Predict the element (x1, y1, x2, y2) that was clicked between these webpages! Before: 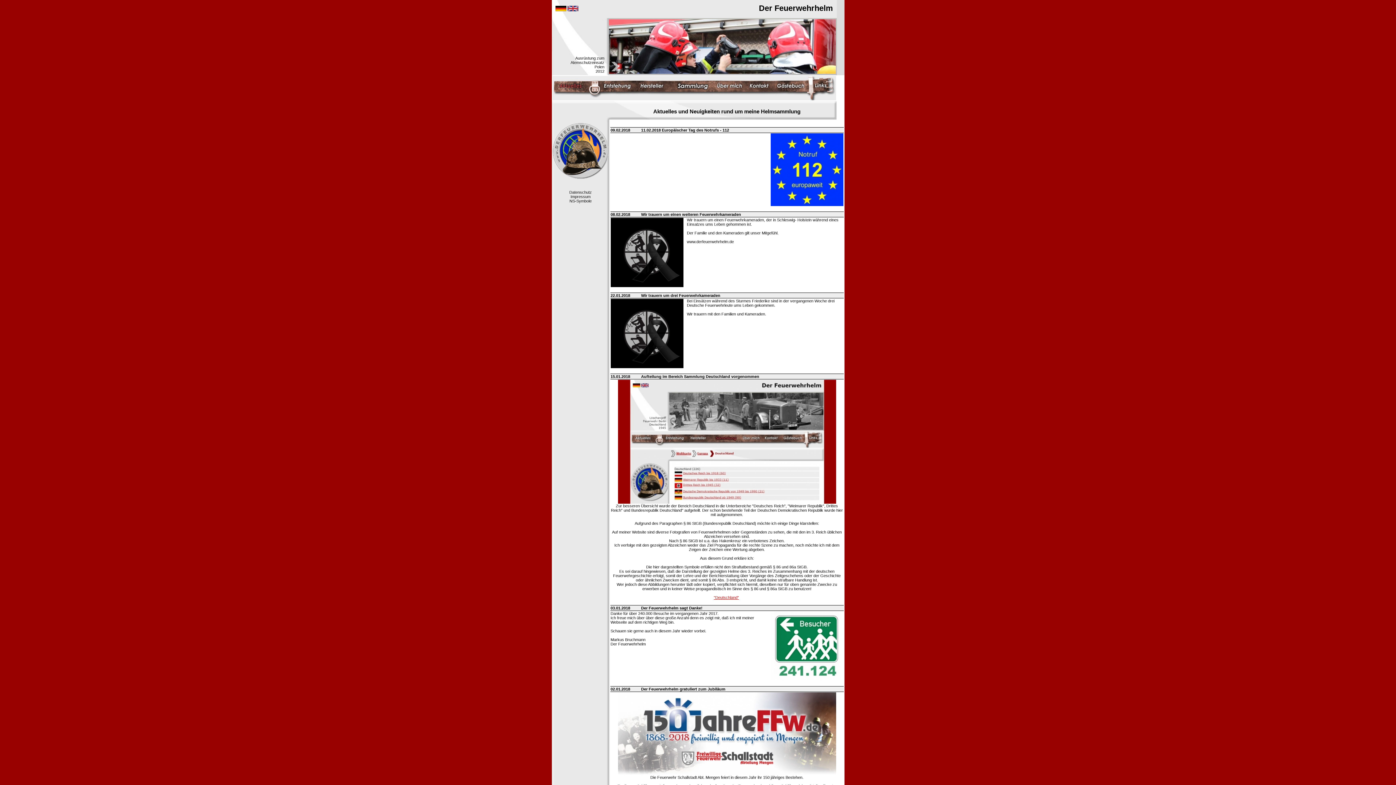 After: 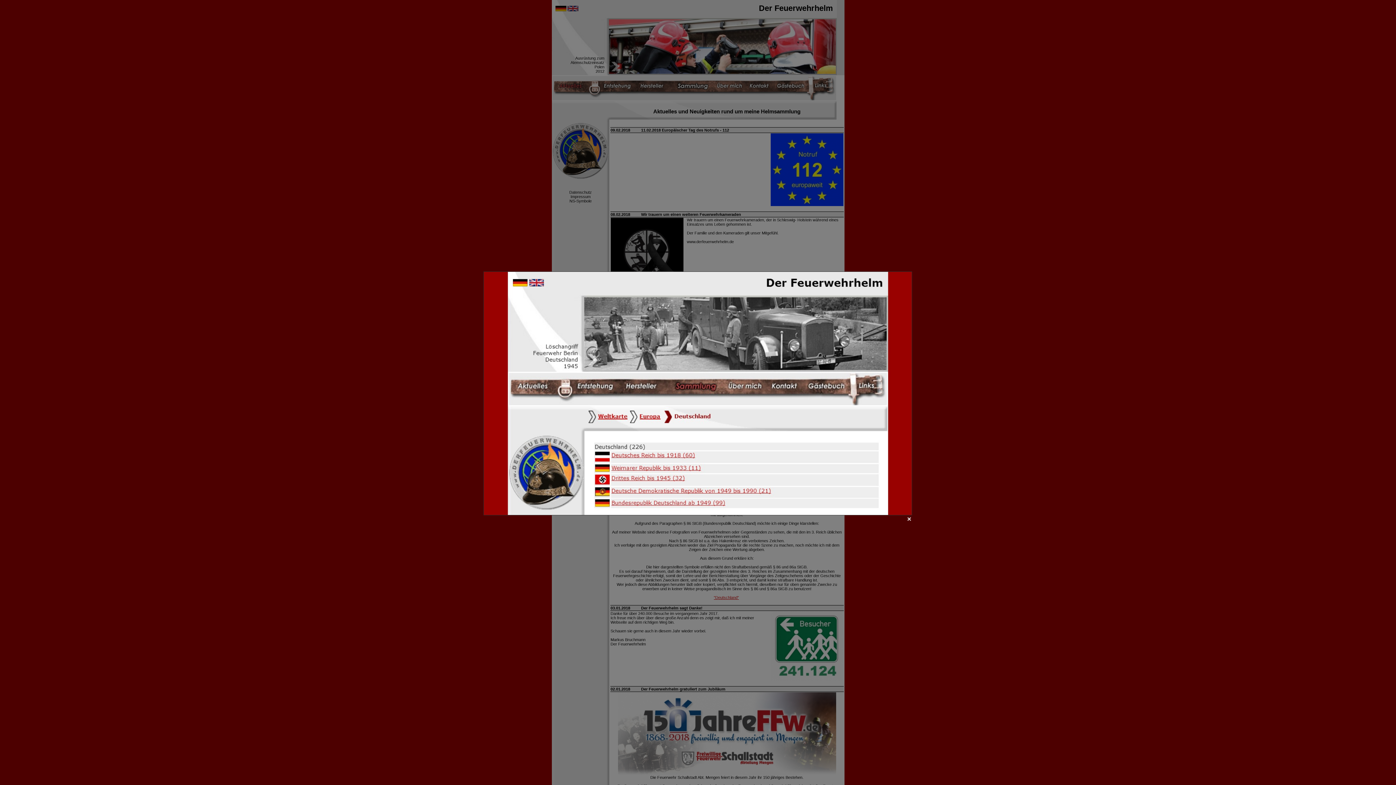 Action: bbox: (618, 500, 836, 504)